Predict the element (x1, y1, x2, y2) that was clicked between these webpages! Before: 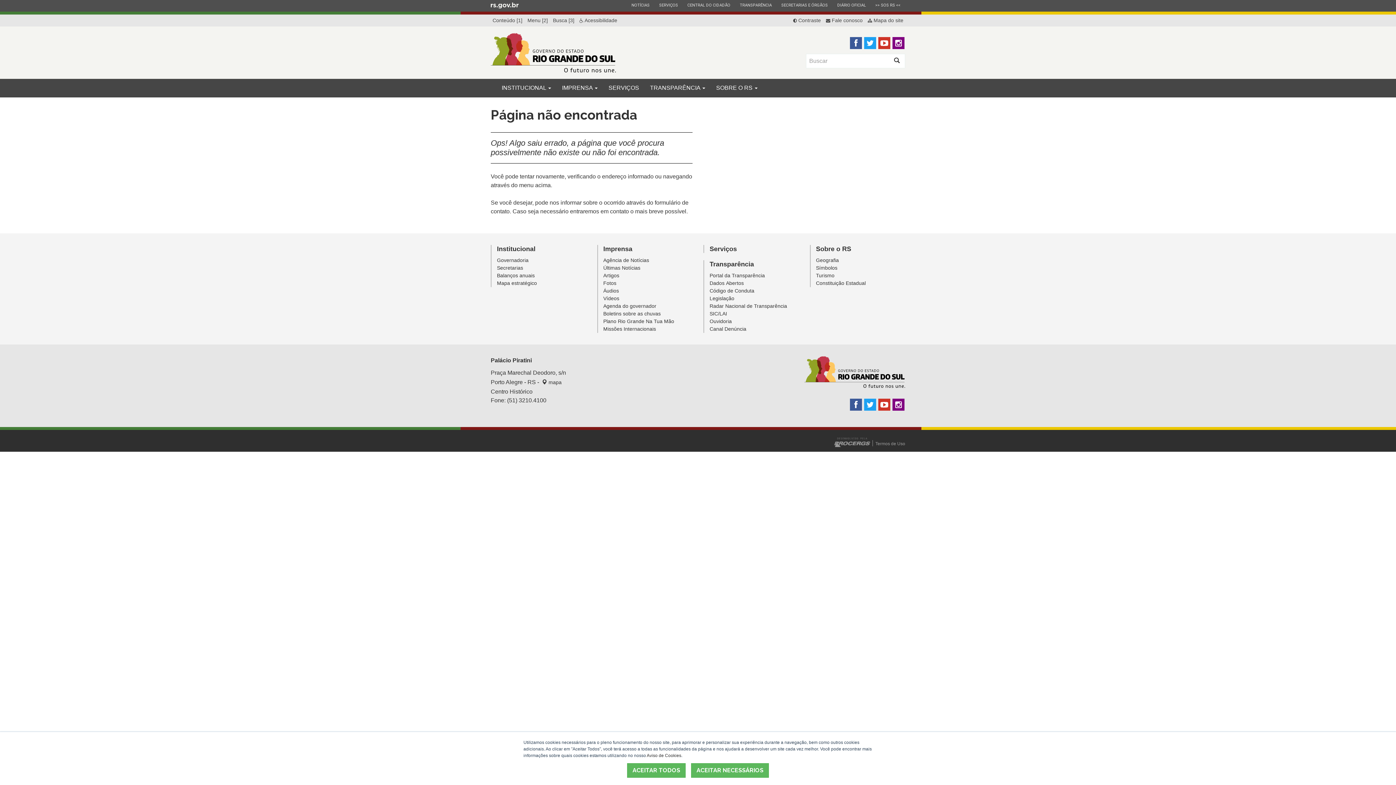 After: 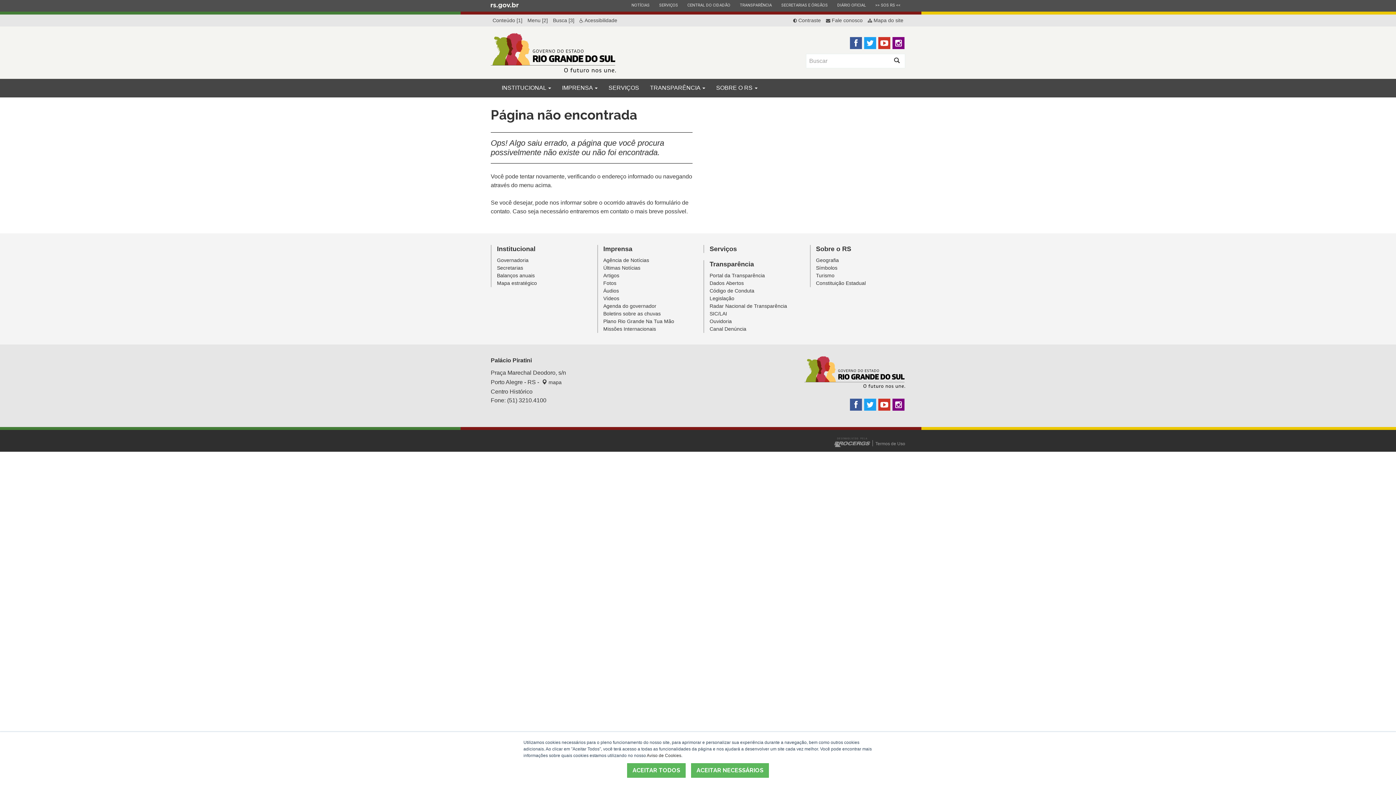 Action: bbox: (864, 39, 876, 45)